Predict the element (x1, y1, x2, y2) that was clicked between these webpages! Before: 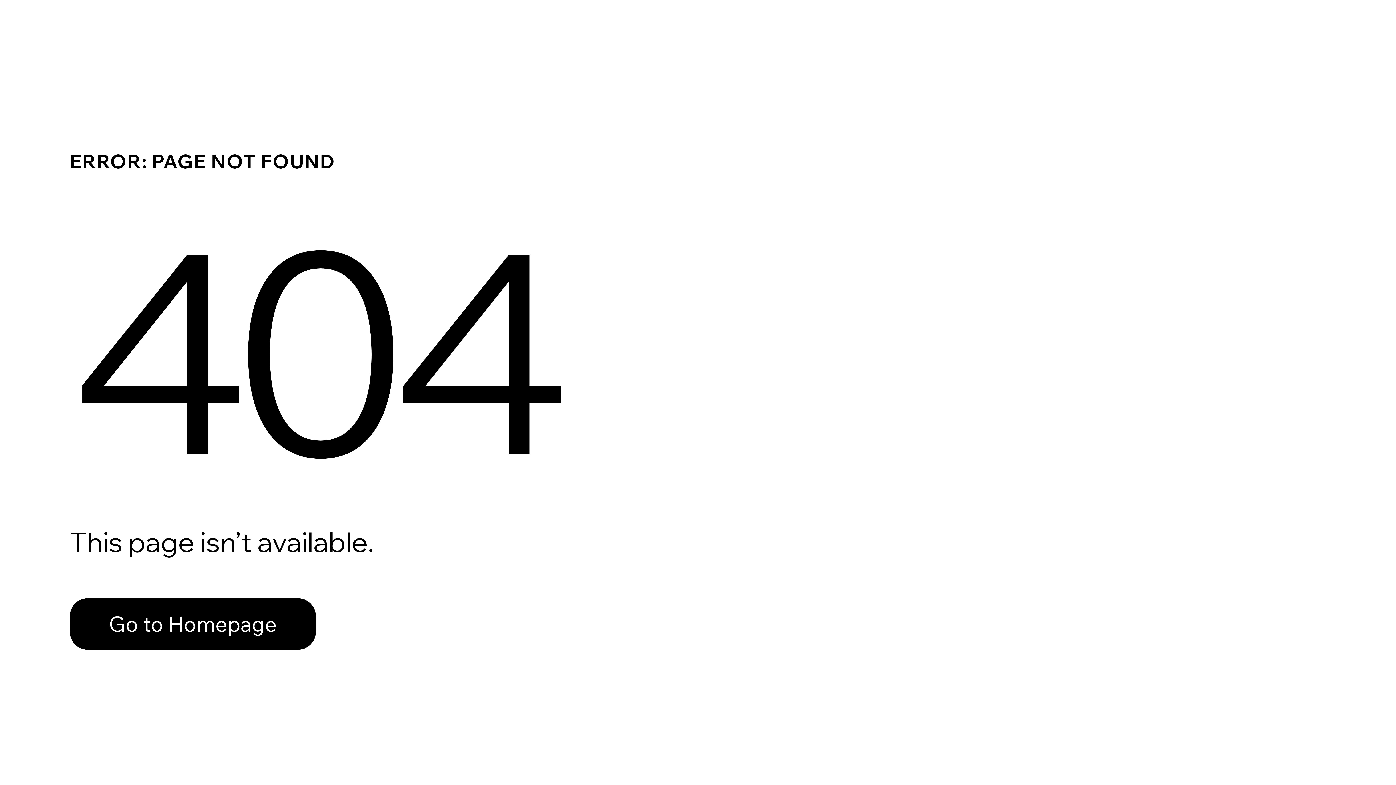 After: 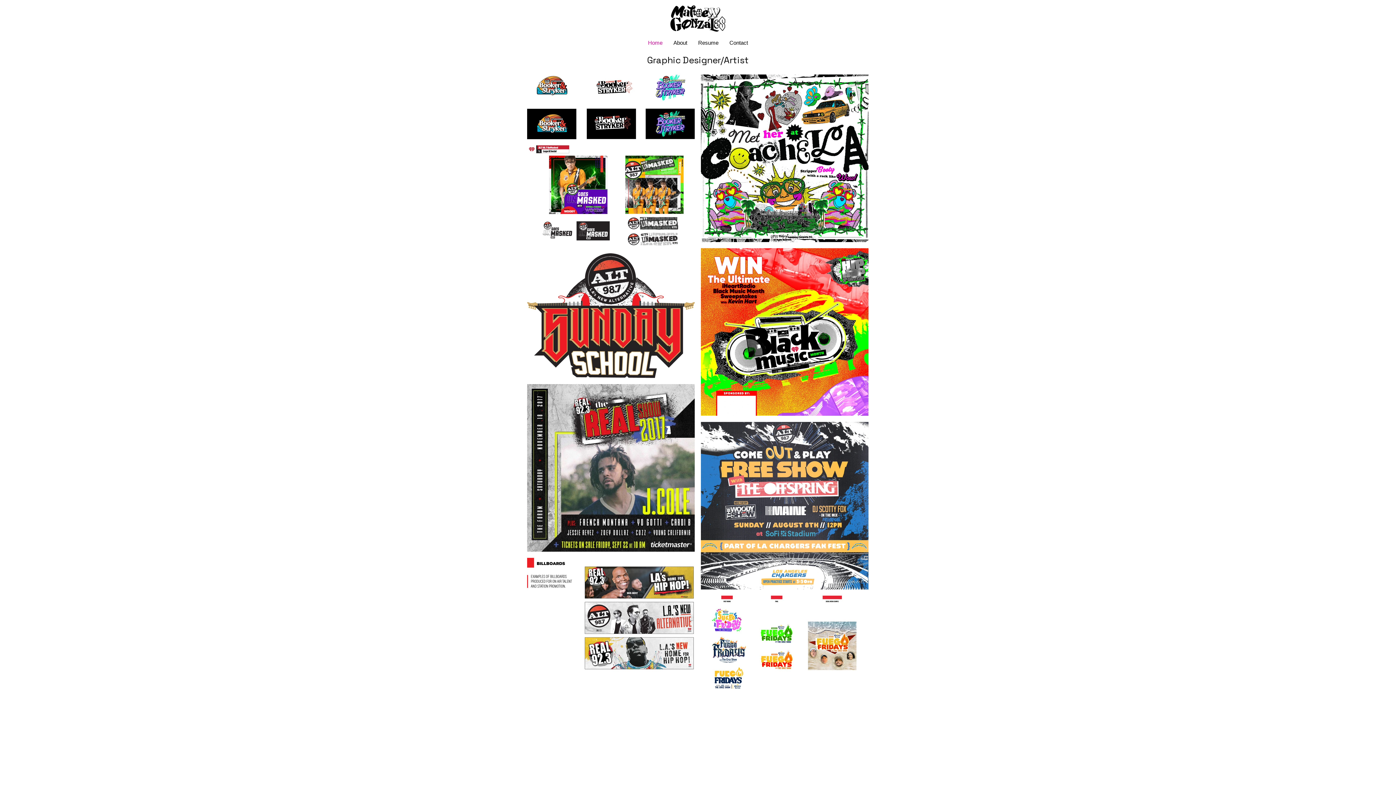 Action: bbox: (69, 582, 768, 659) label: Go to Homepage